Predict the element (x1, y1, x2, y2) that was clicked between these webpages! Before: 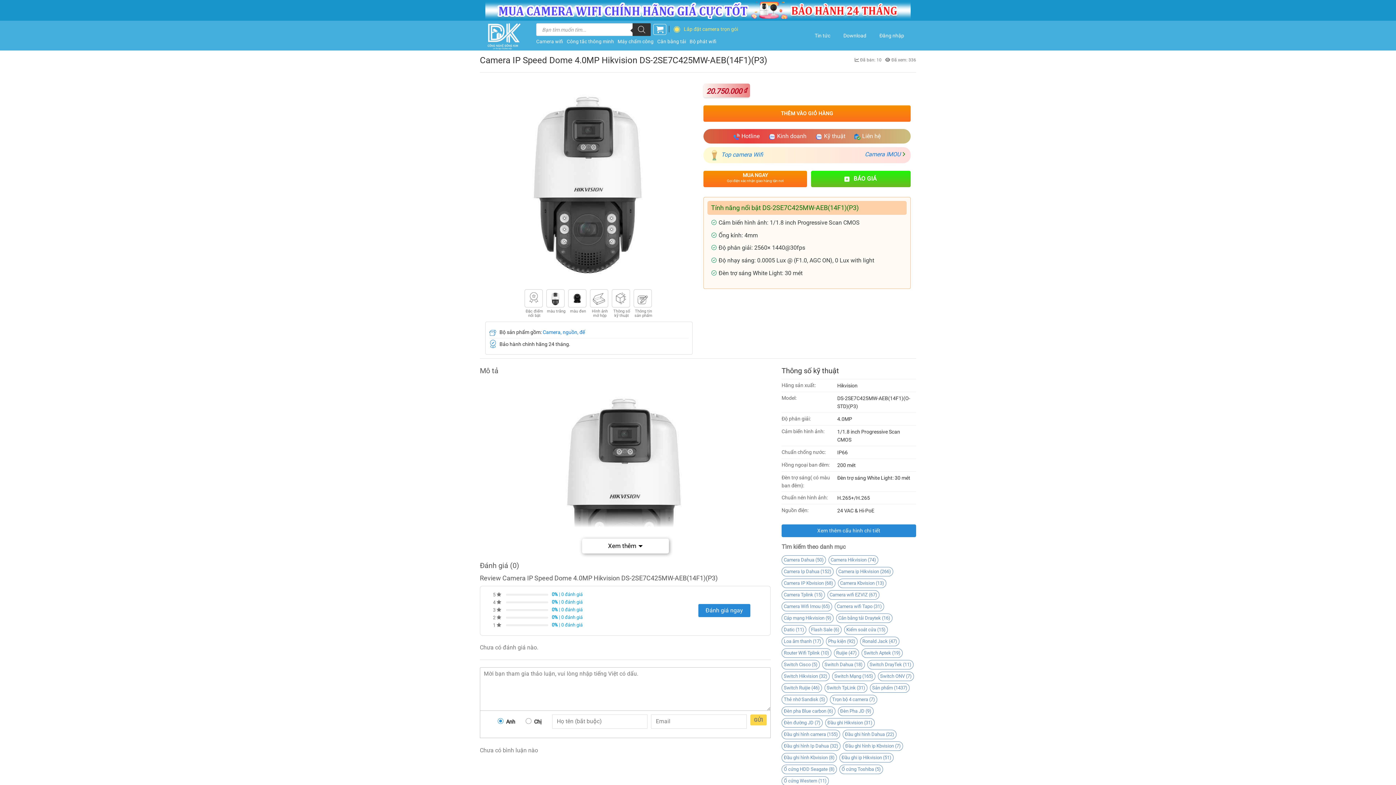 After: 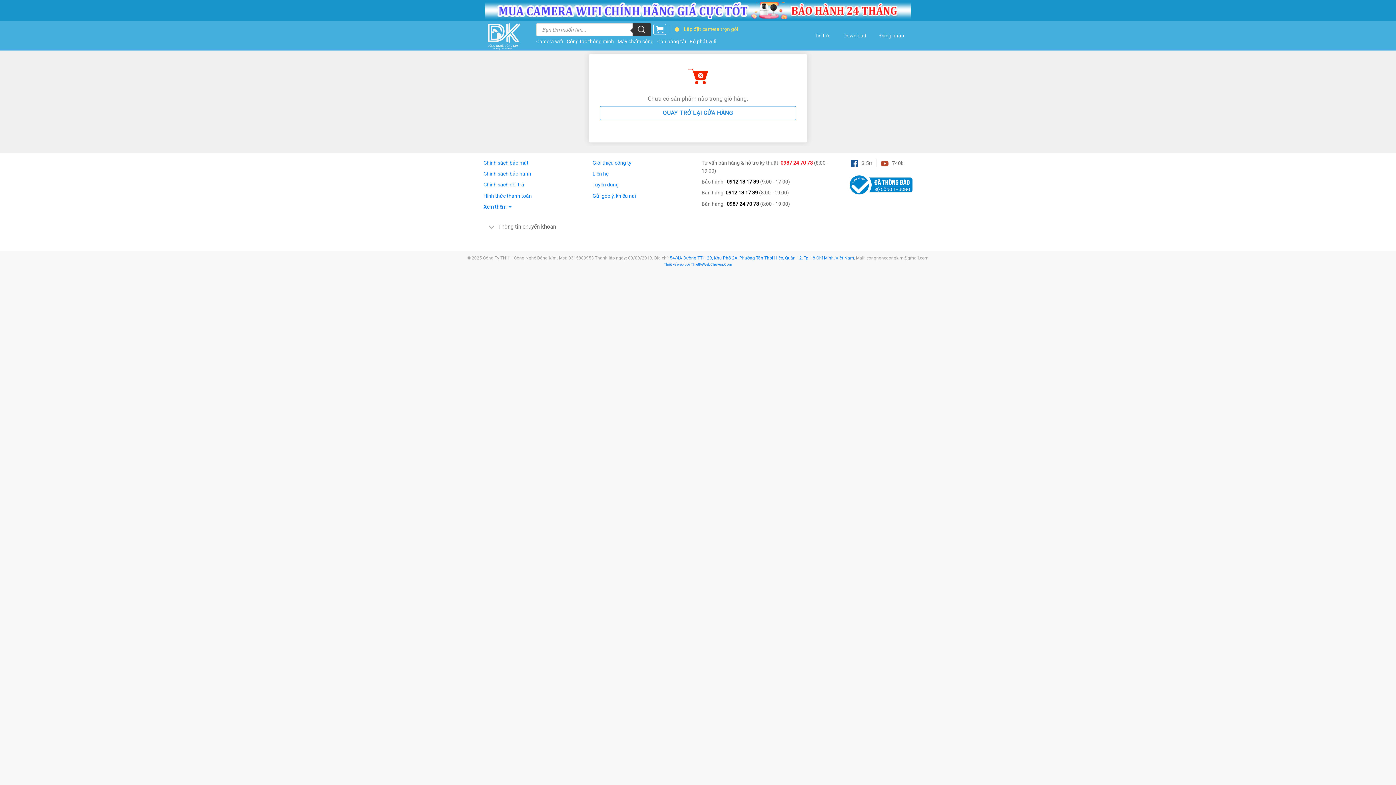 Action: bbox: (653, 24, 666, 35)